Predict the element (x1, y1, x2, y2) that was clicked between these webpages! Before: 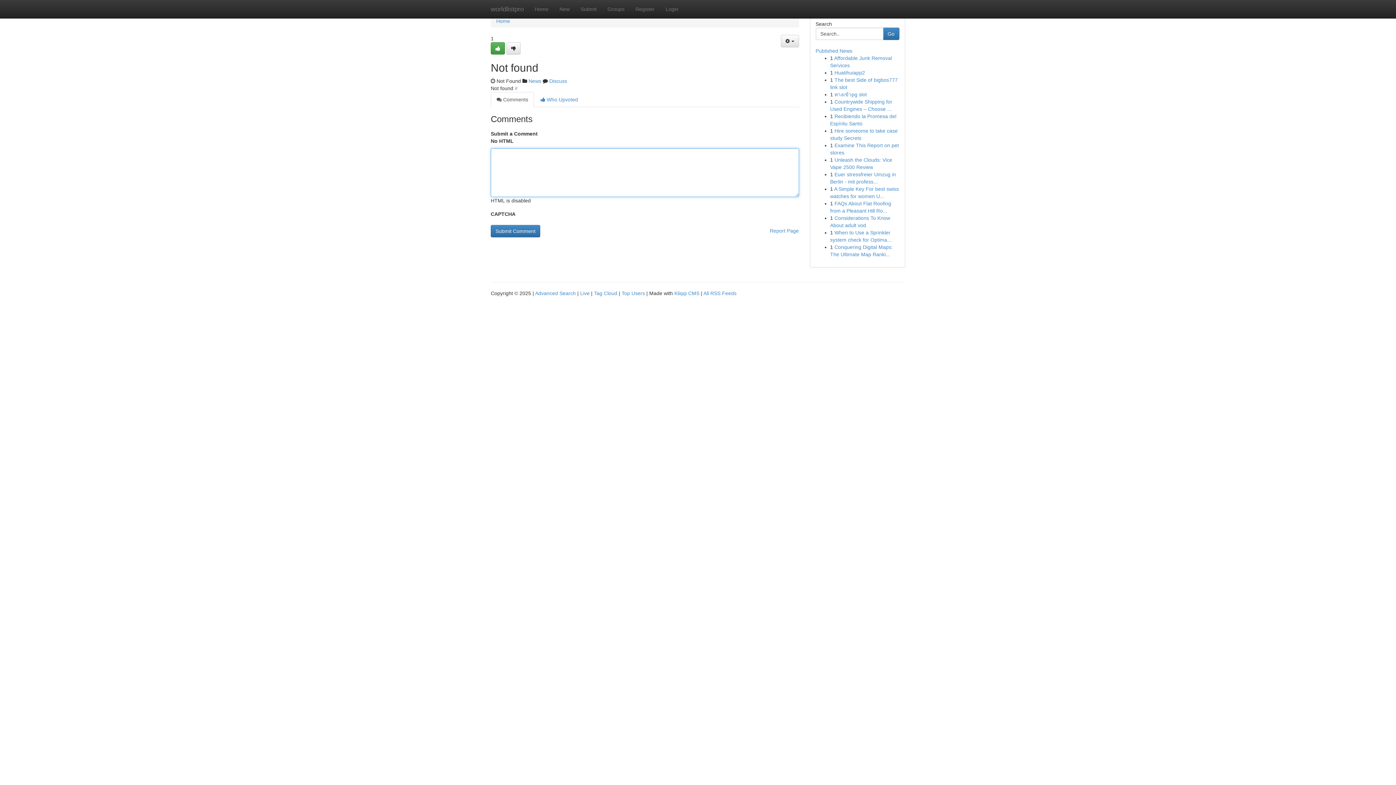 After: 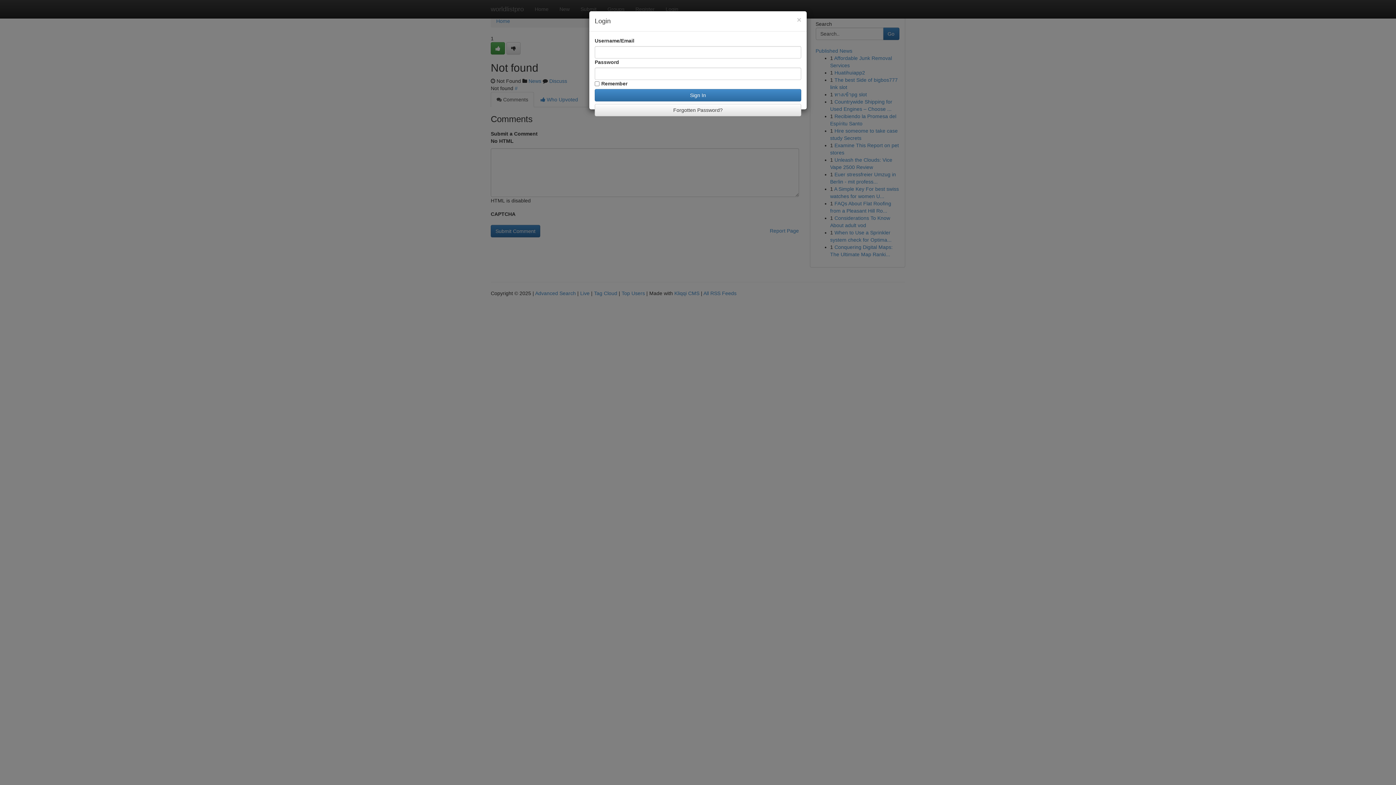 Action: bbox: (660, 0, 684, 18) label: Login